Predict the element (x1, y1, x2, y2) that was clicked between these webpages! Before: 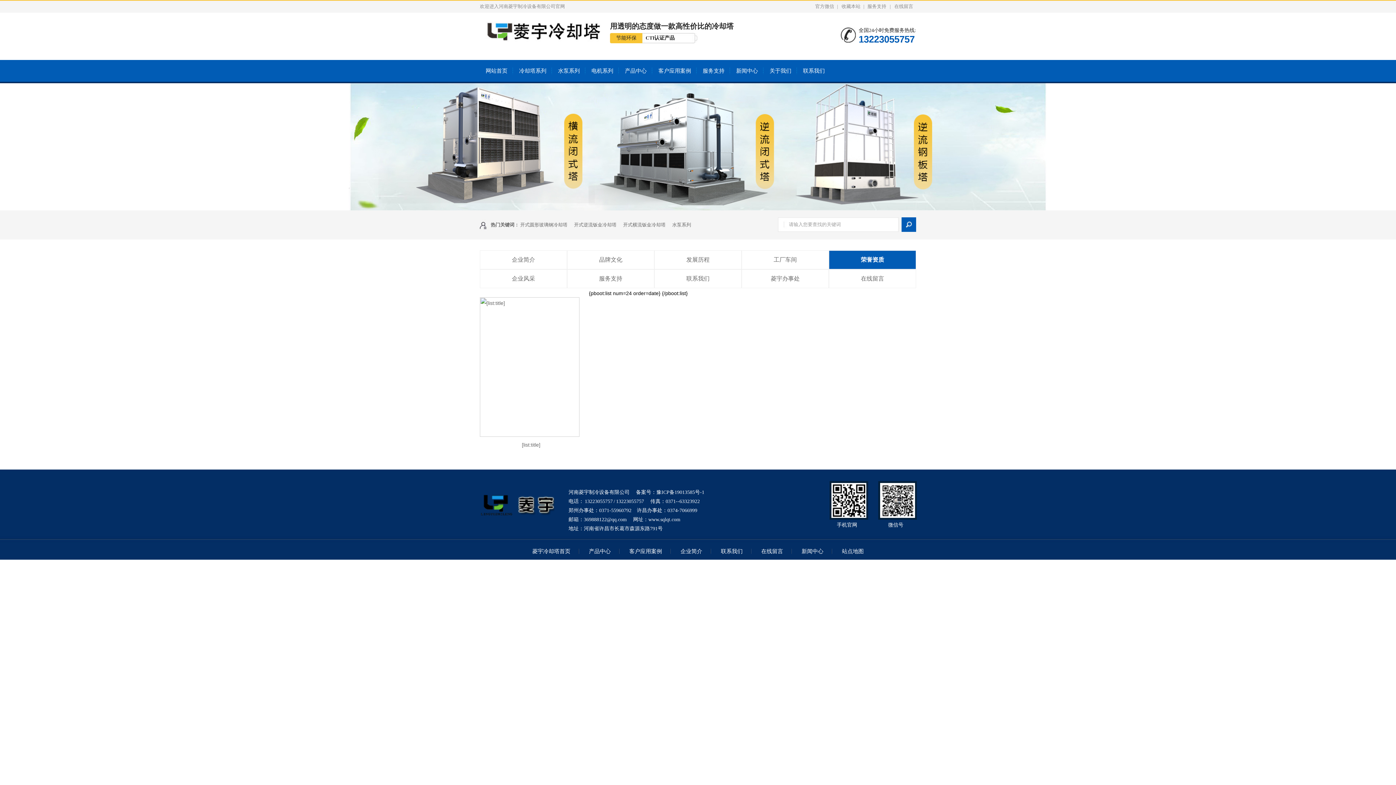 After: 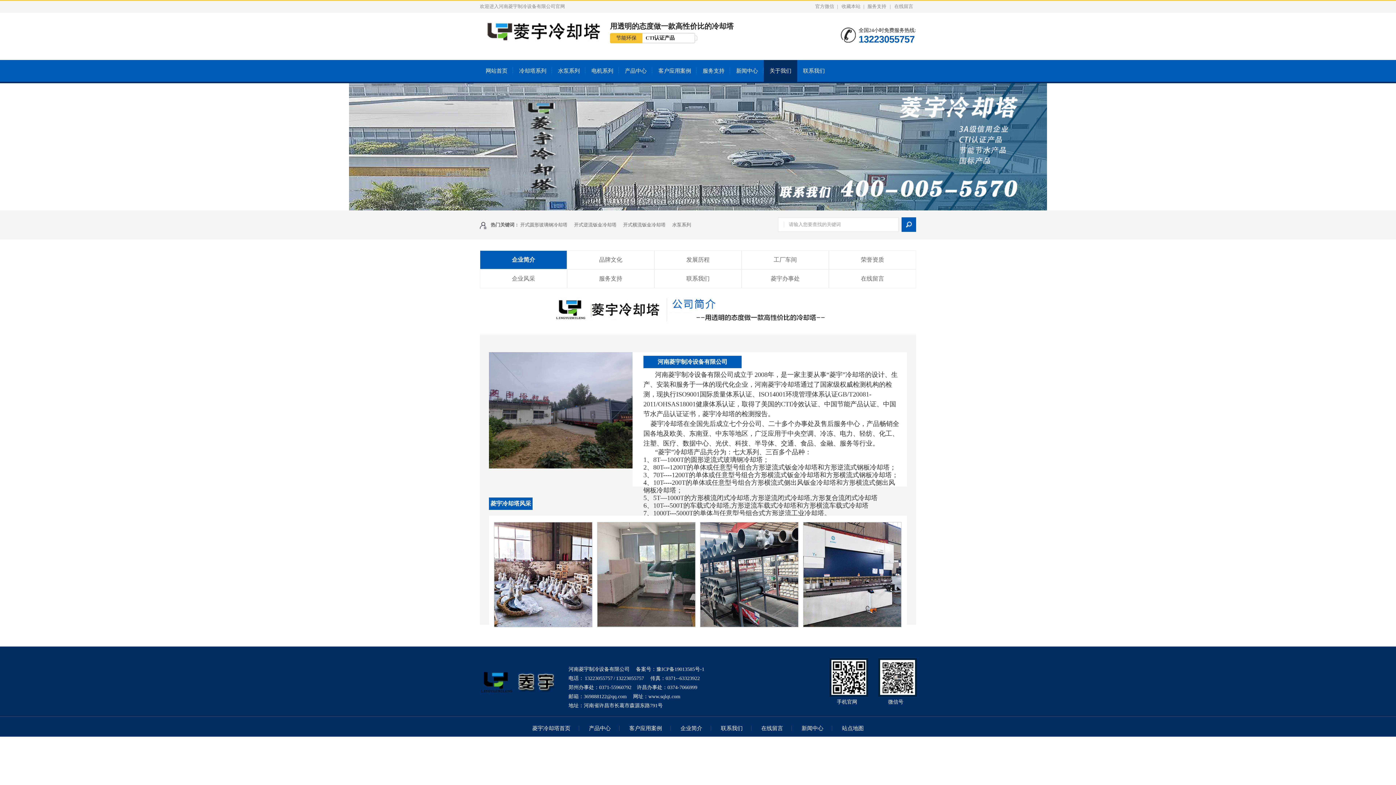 Action: label: 企业简介 bbox: (672, 542, 711, 560)